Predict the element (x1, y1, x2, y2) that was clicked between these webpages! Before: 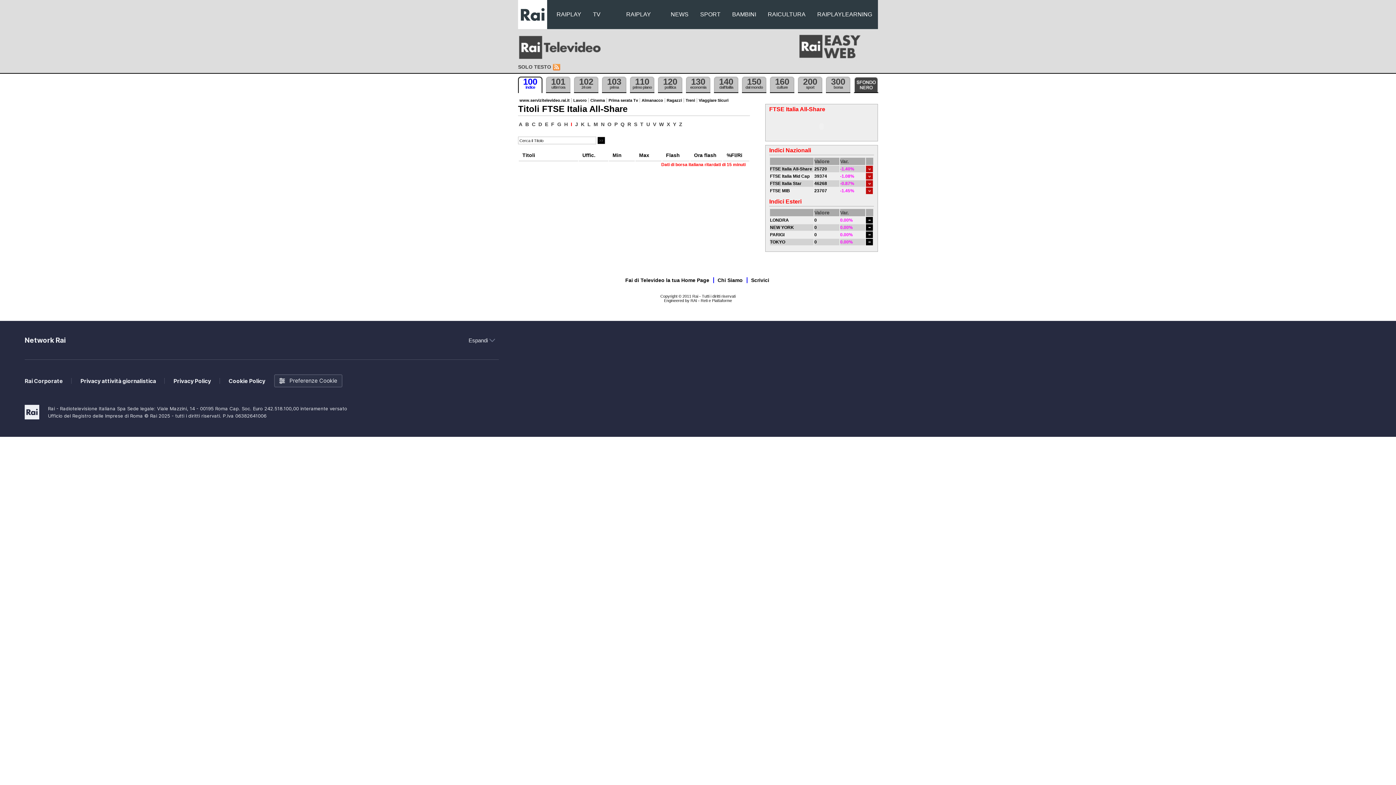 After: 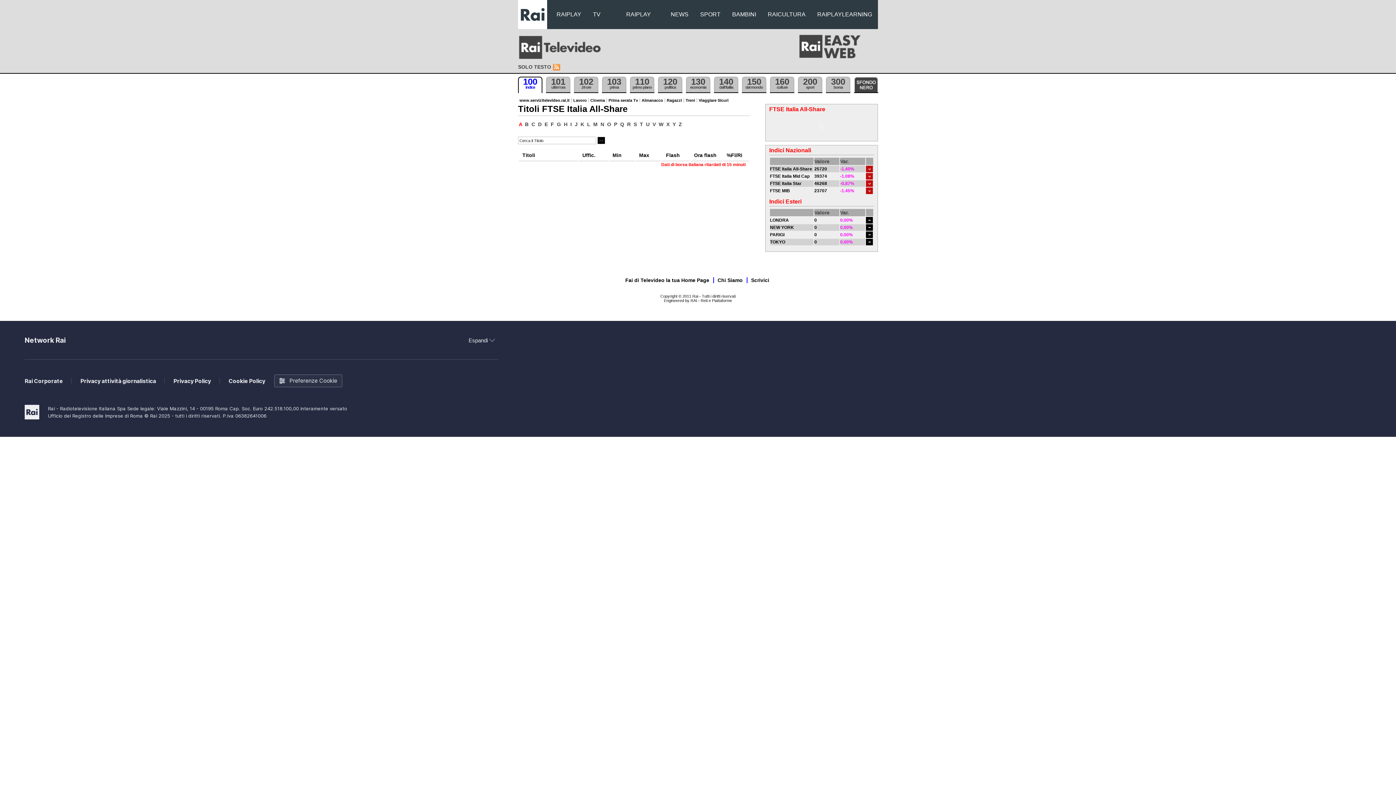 Action: bbox: (518, 121, 523, 127) label: A